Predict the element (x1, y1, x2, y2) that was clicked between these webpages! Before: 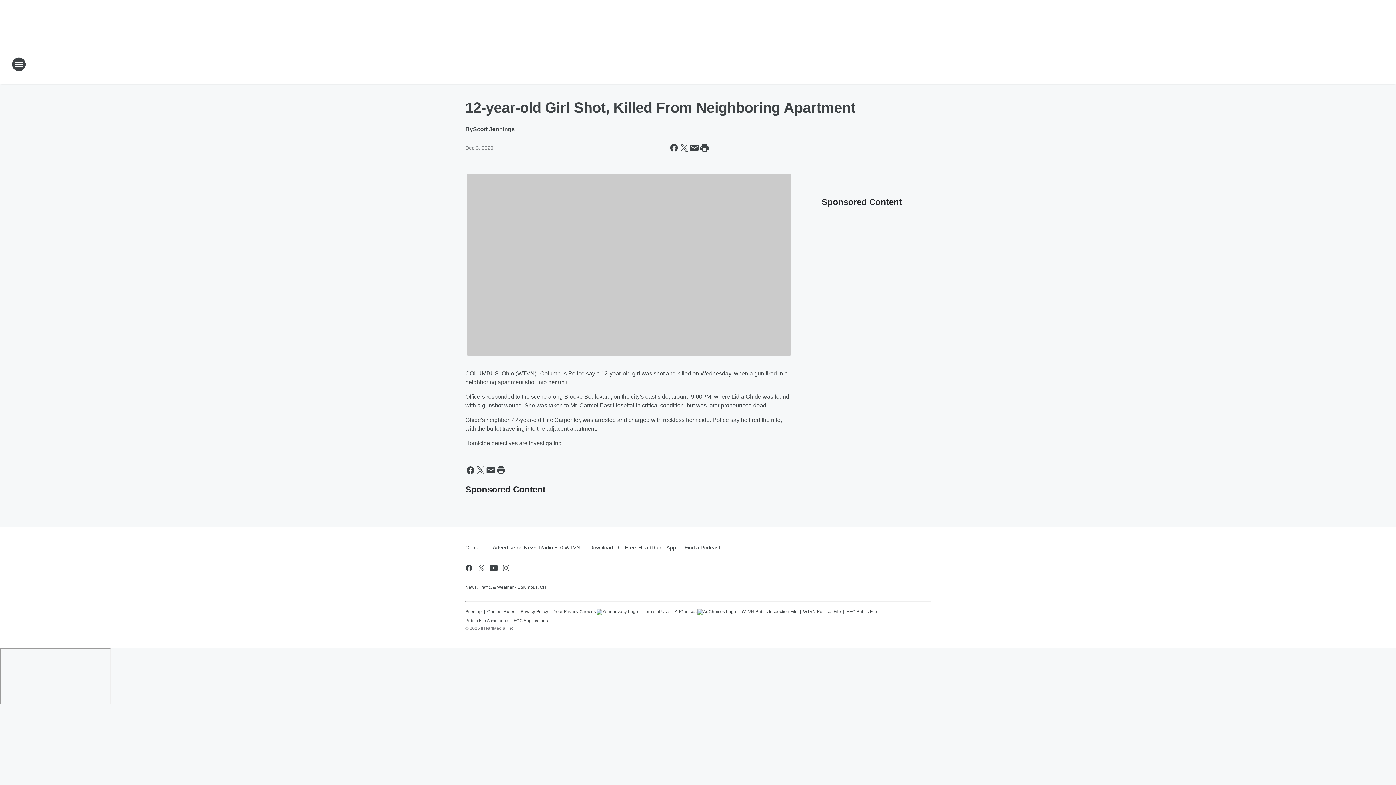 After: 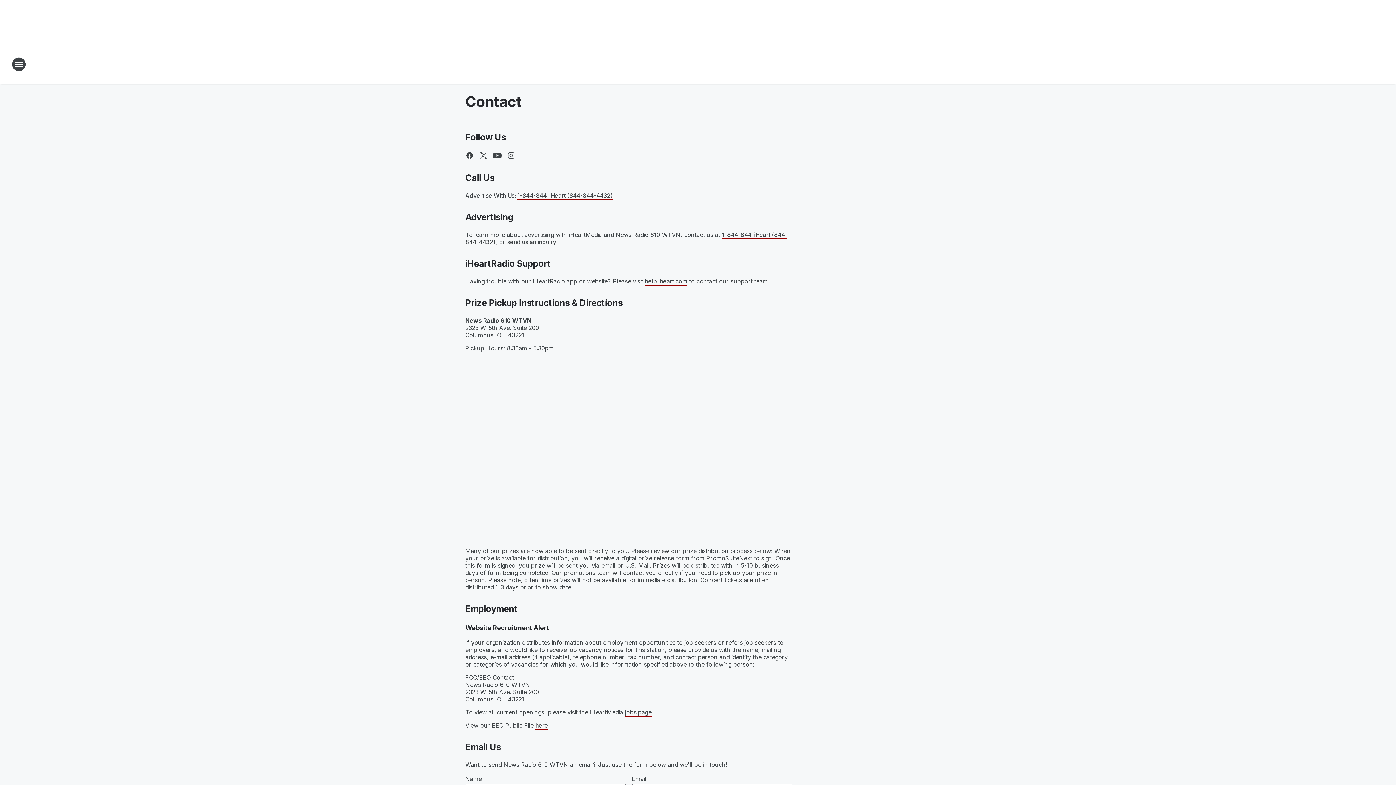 Action: bbox: (465, 538, 488, 557) label: Contact